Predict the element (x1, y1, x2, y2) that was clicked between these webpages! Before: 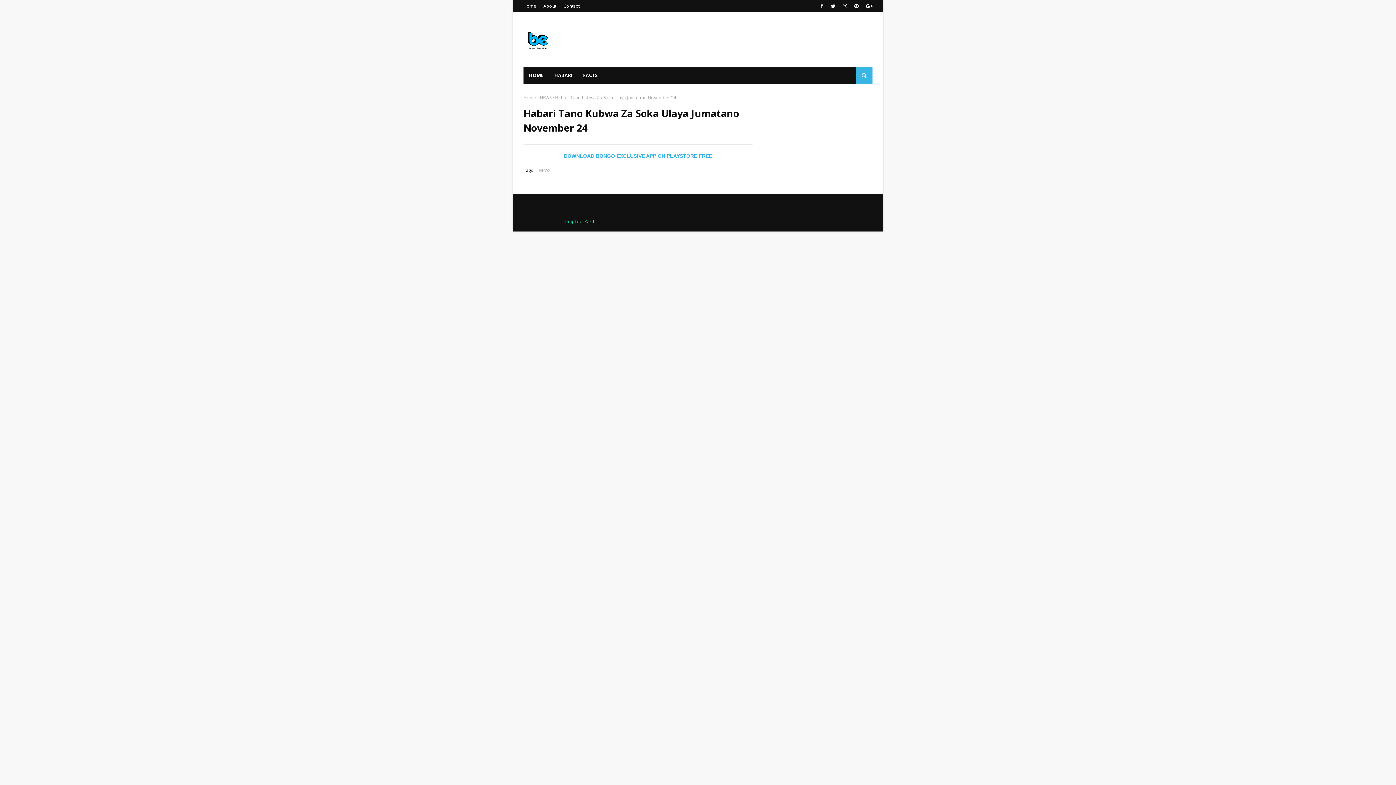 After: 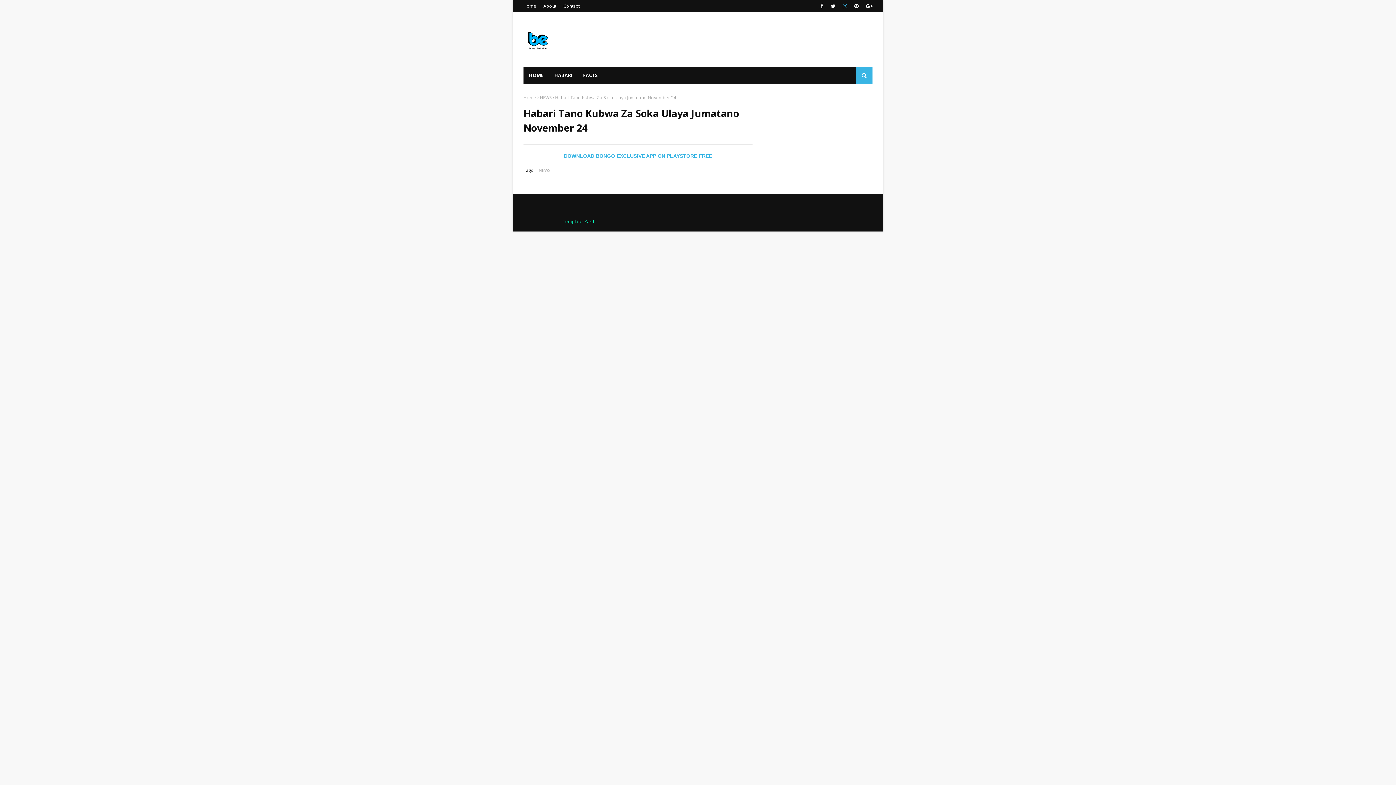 Action: bbox: (841, 0, 849, 12)